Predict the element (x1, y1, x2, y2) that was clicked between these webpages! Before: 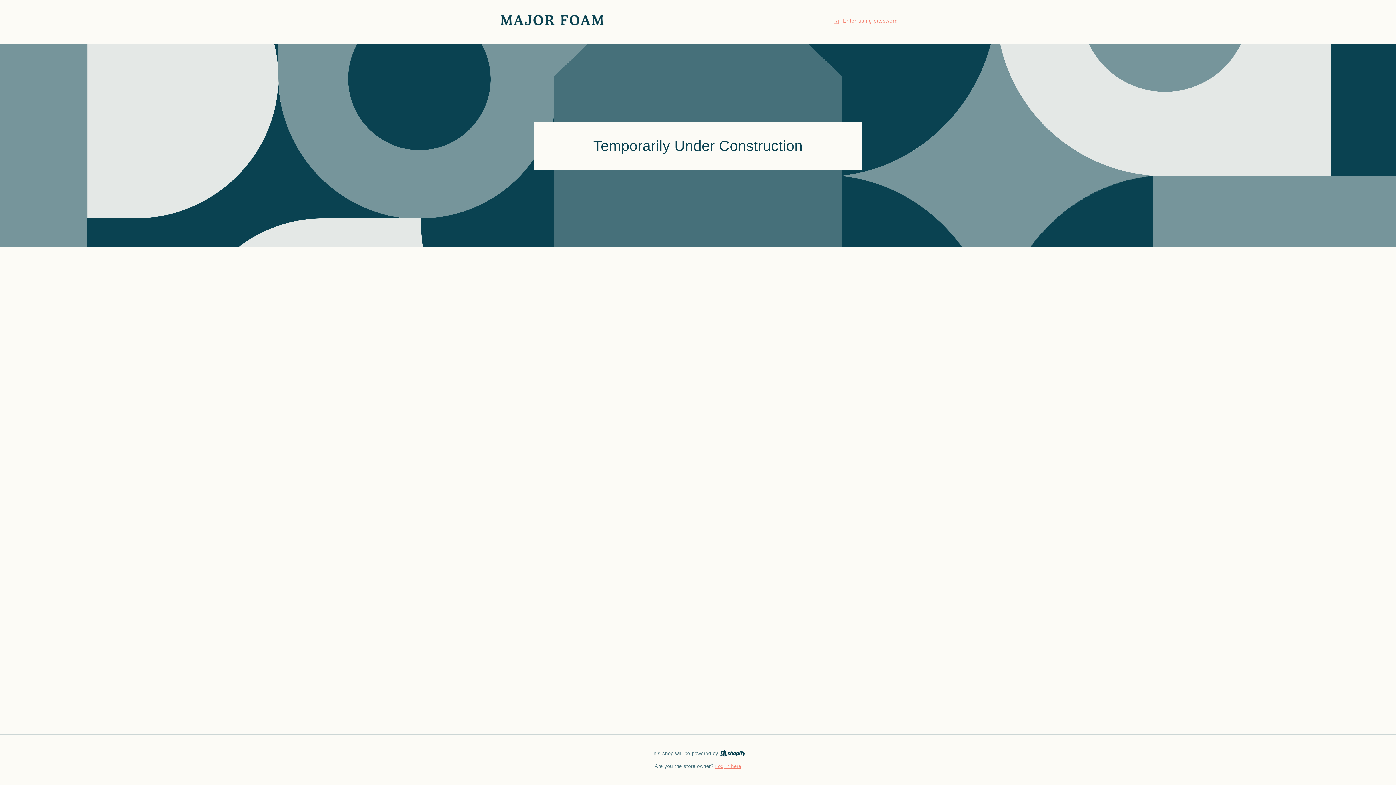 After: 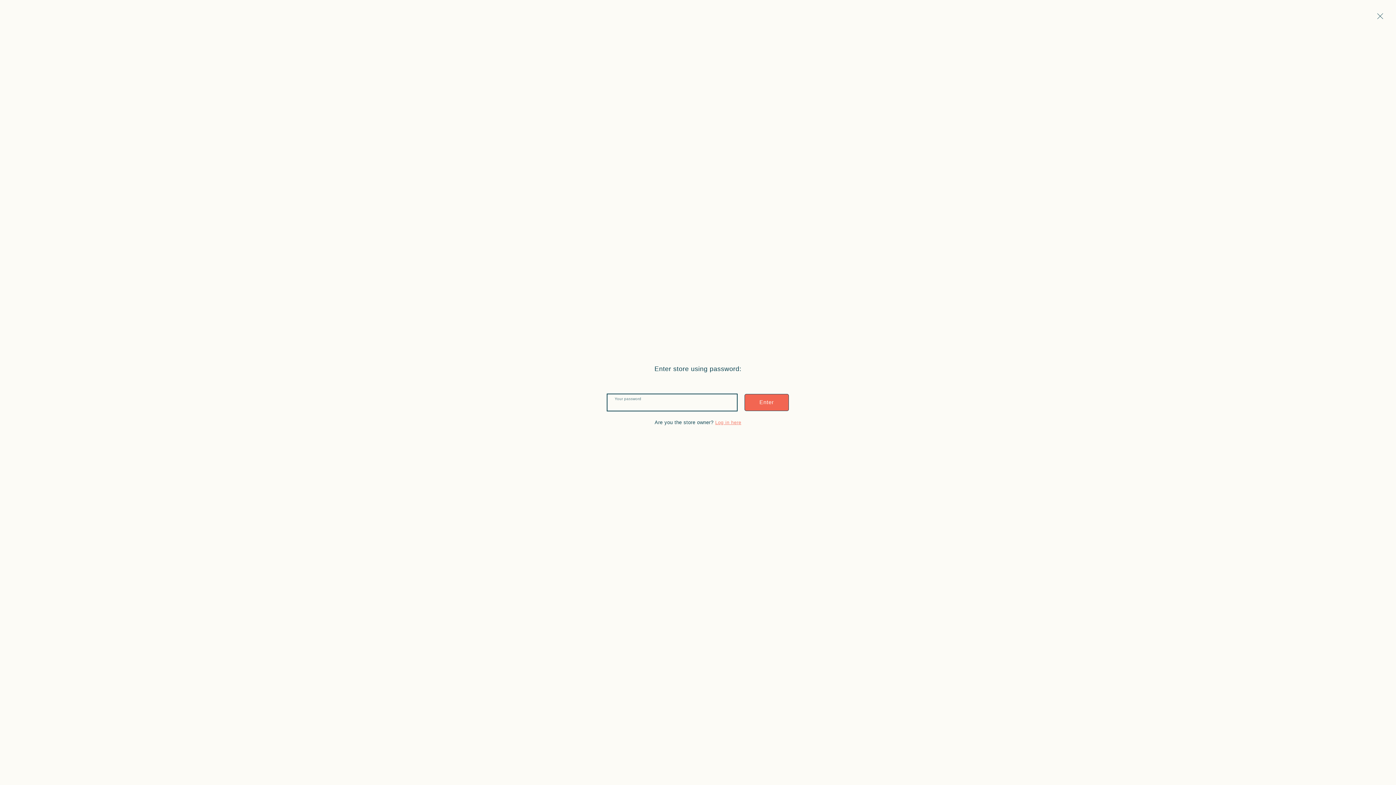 Action: label: Enter using password bbox: (833, 16, 898, 25)